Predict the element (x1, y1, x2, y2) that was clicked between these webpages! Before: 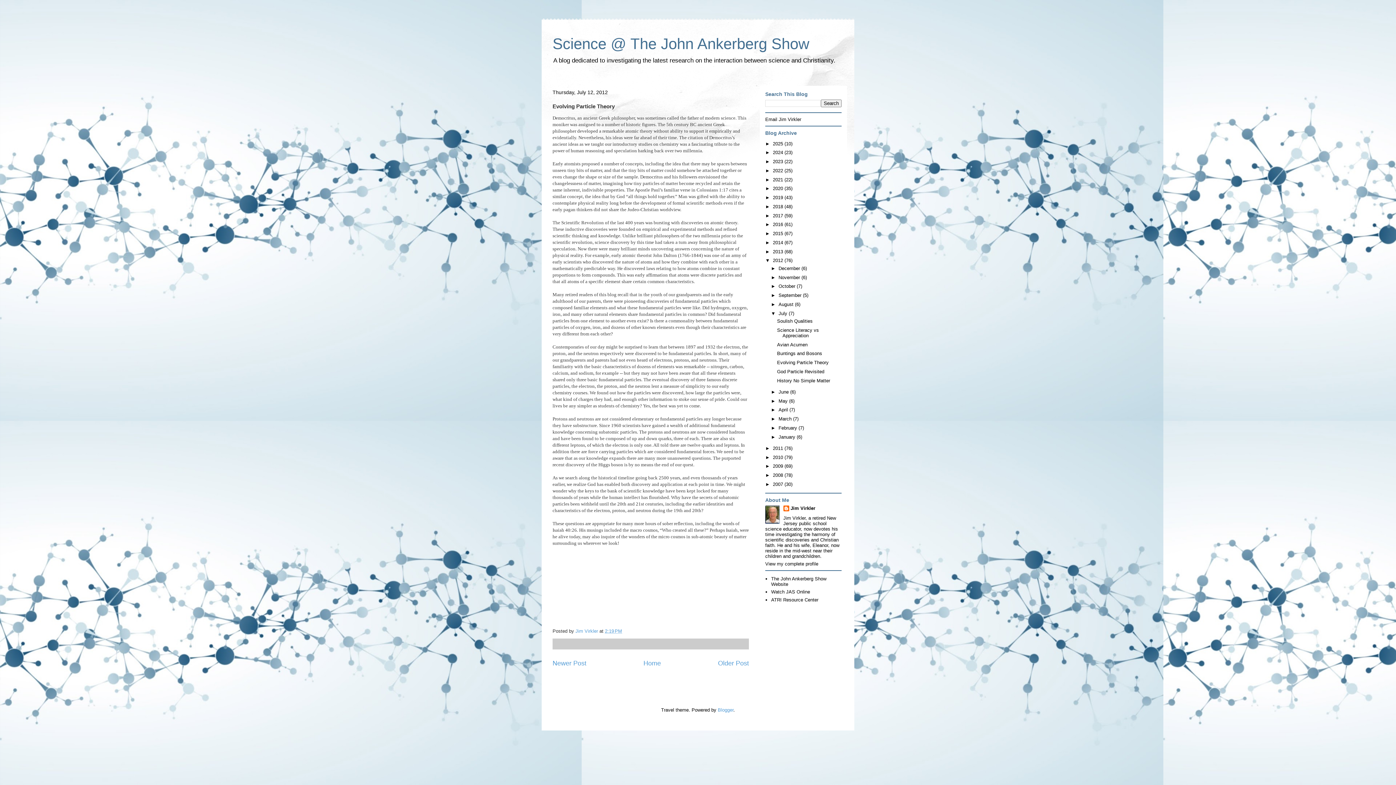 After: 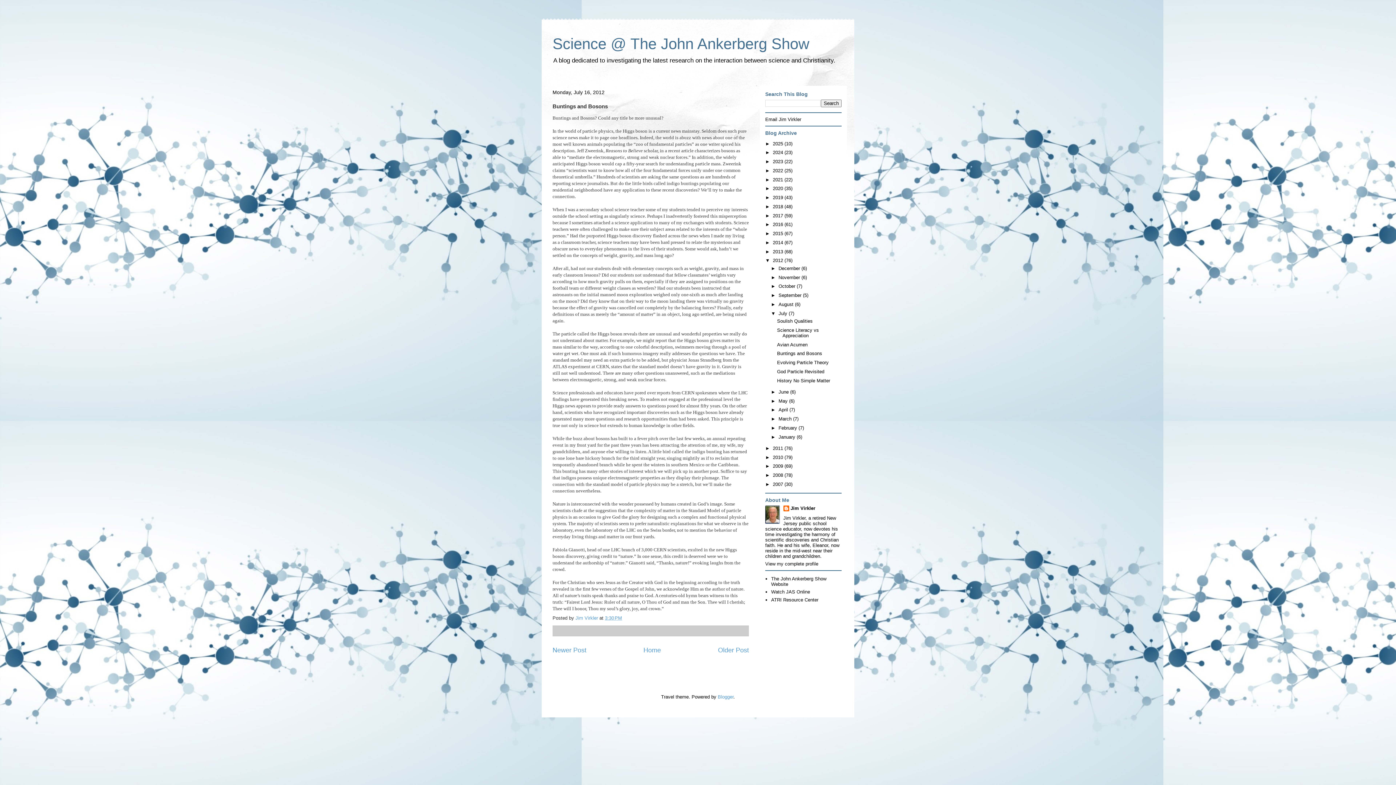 Action: label: Buntings and Bosons bbox: (777, 351, 822, 356)